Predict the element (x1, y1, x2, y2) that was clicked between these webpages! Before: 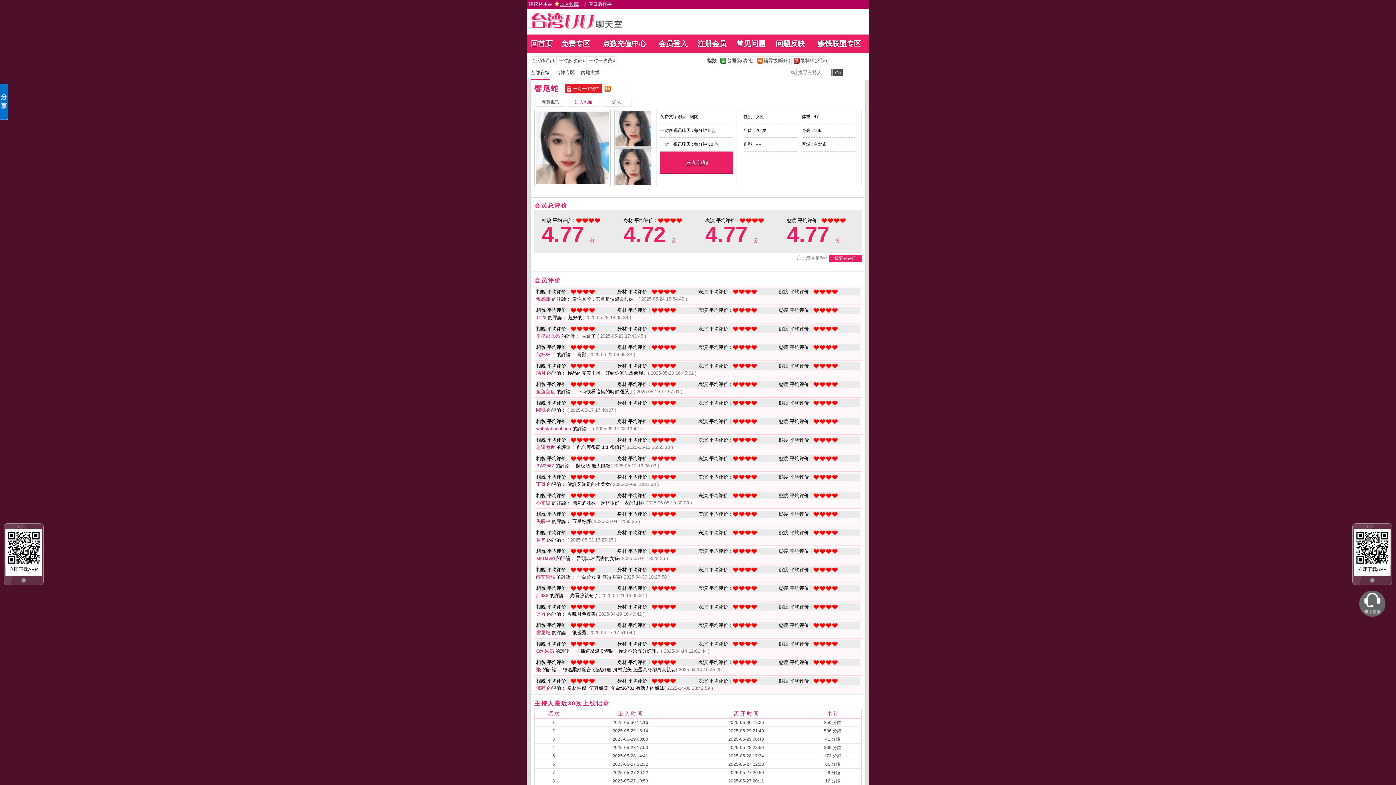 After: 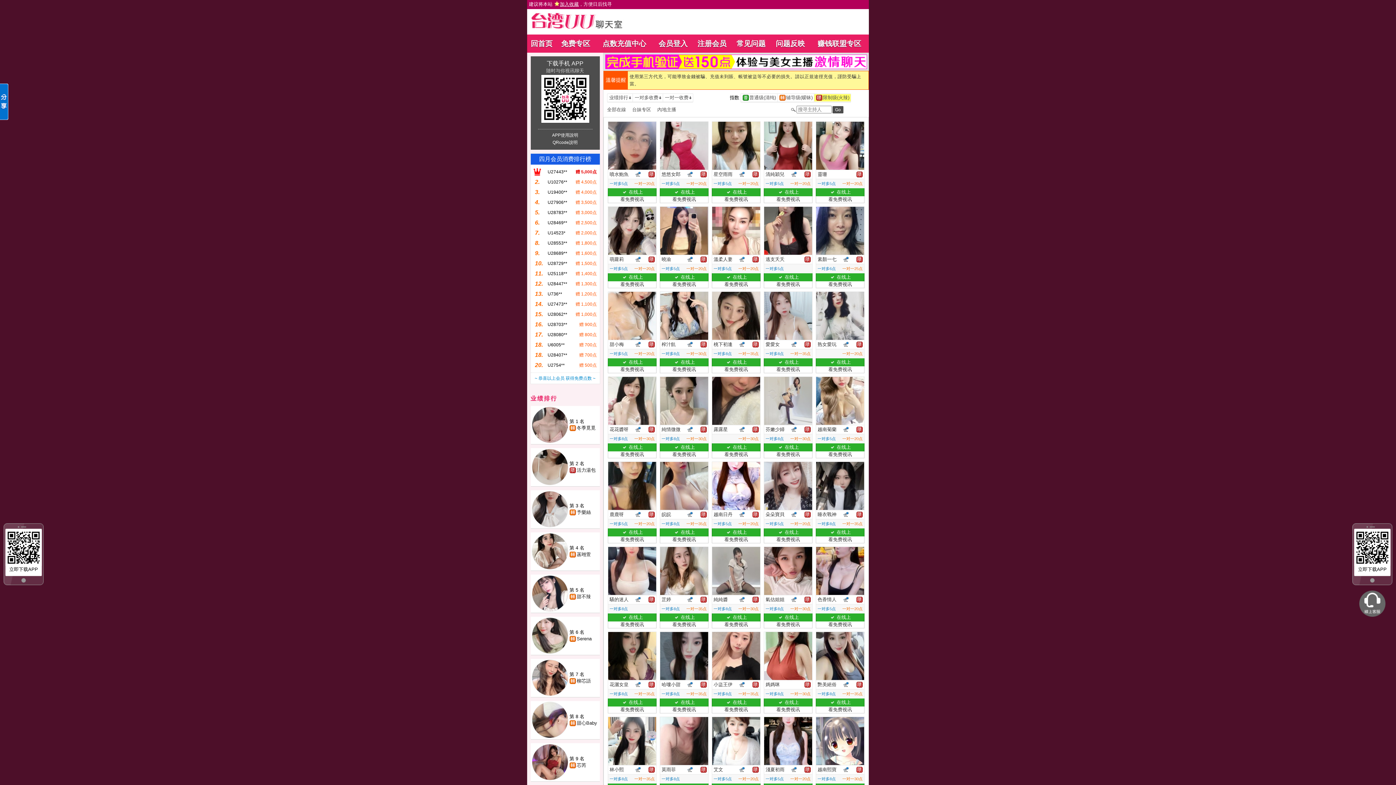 Action: bbox: (791, 57, 828, 64) label: 		限制级(火辣)	